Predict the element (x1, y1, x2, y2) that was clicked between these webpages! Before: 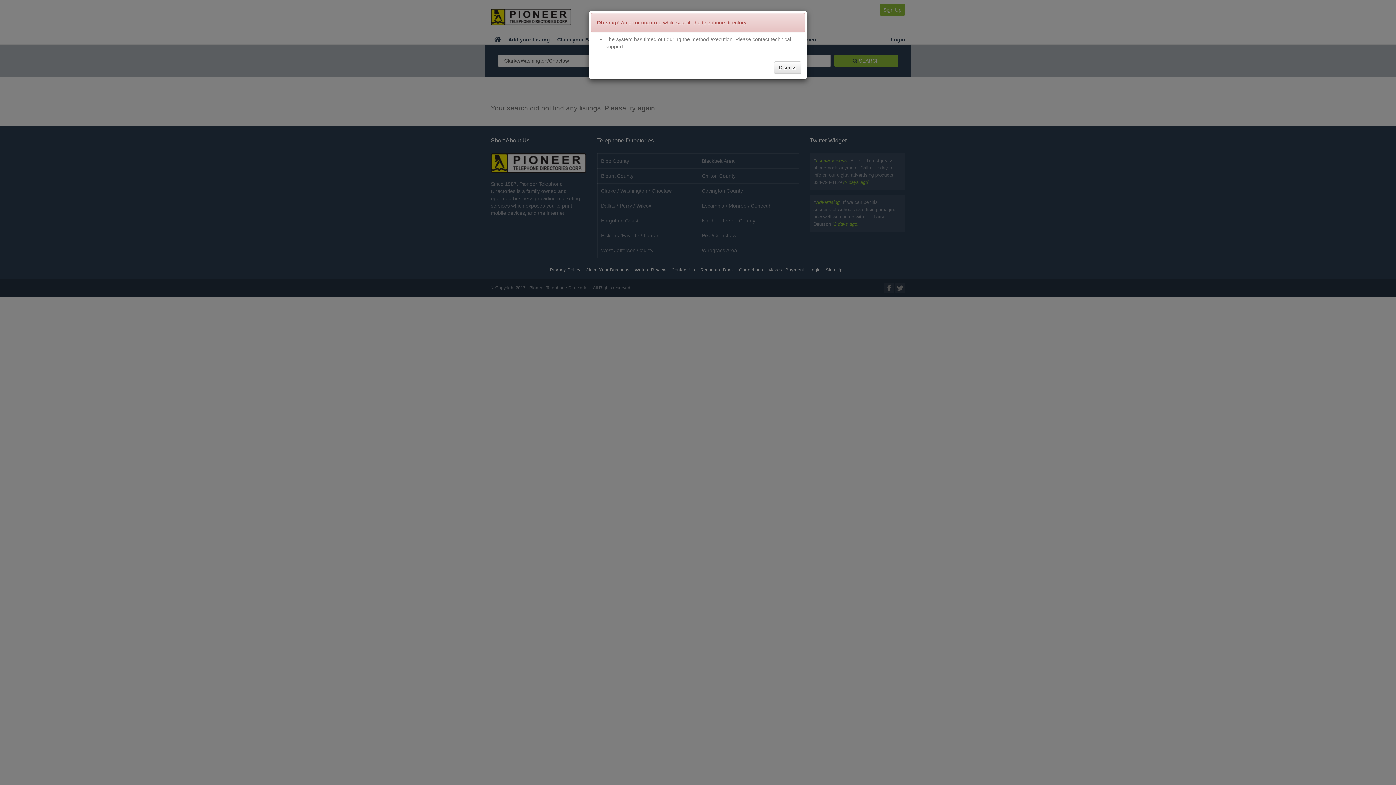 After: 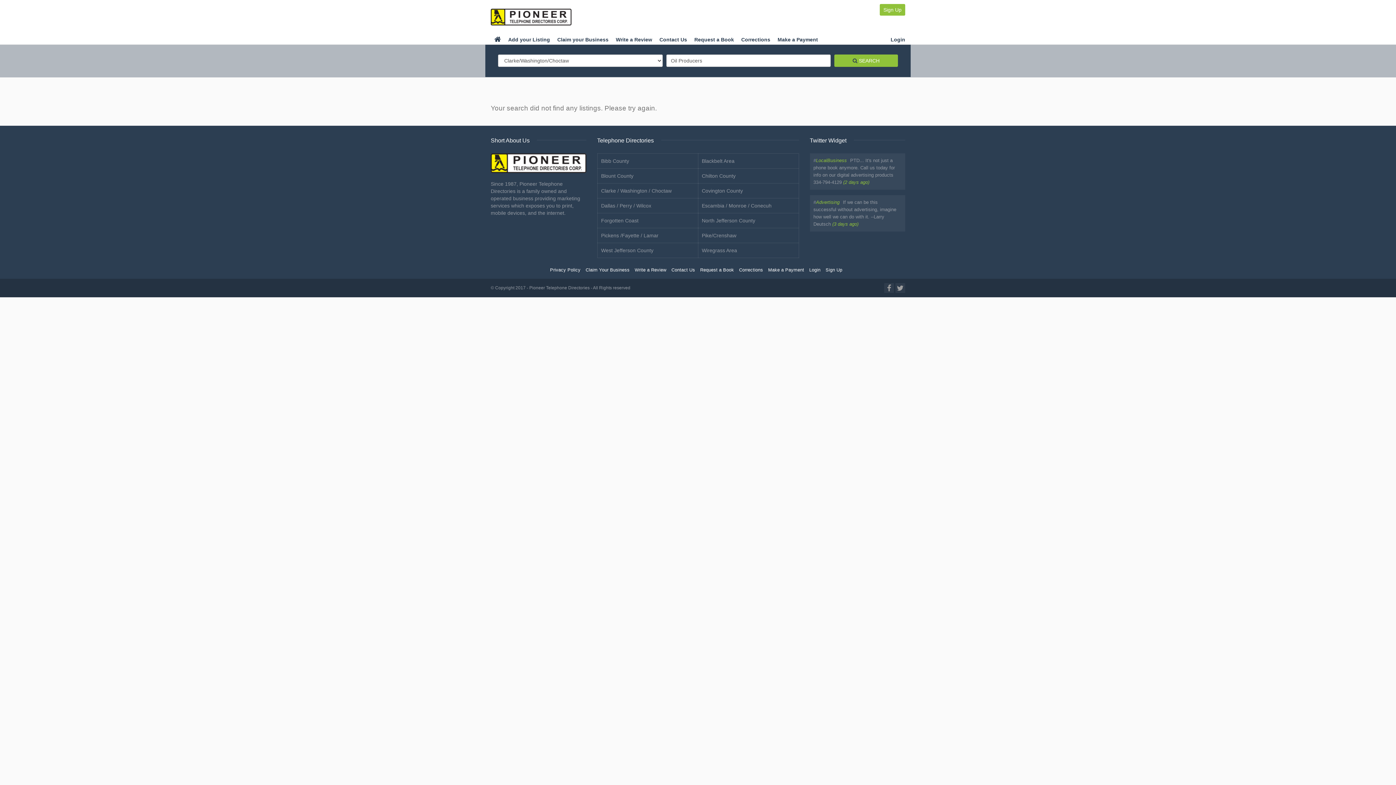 Action: bbox: (774, 61, 801, 73) label: Dismiss